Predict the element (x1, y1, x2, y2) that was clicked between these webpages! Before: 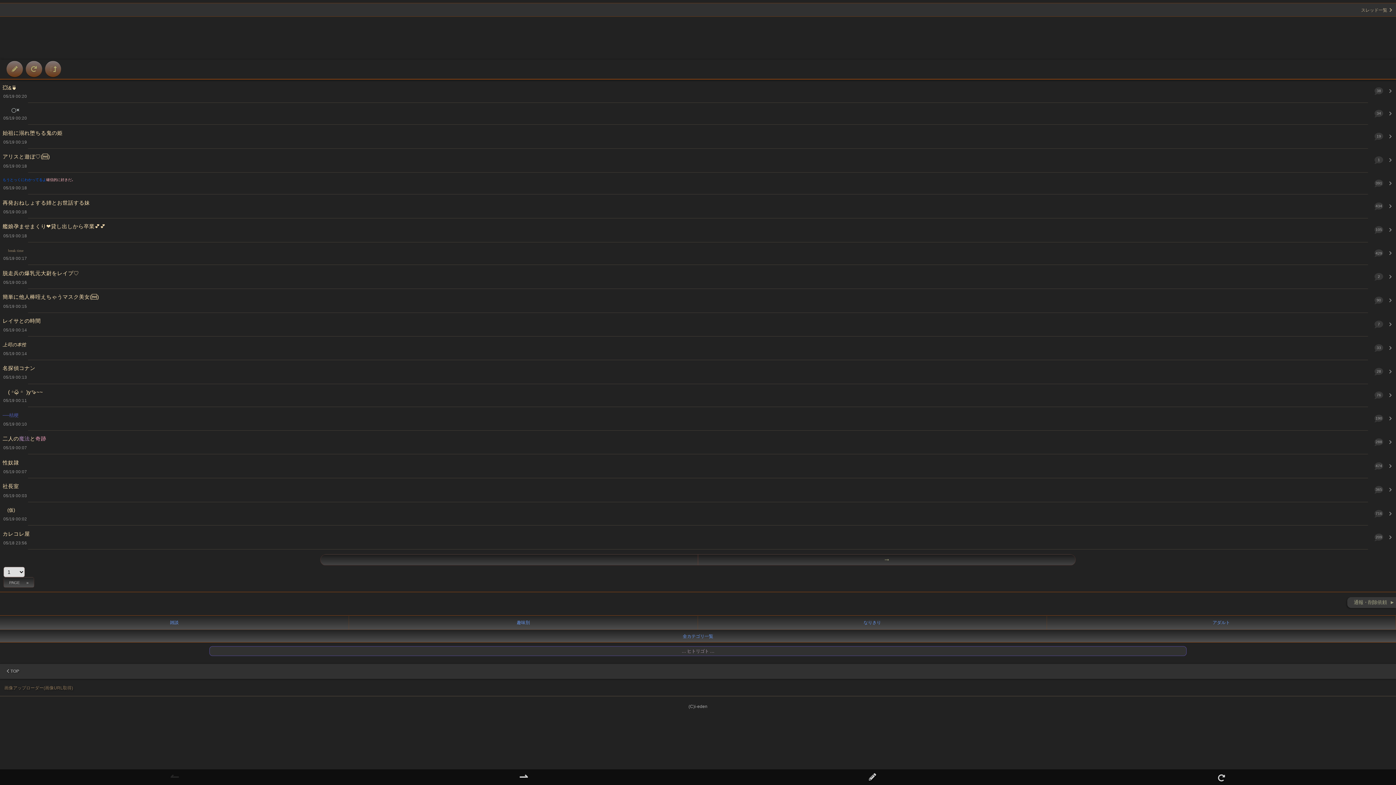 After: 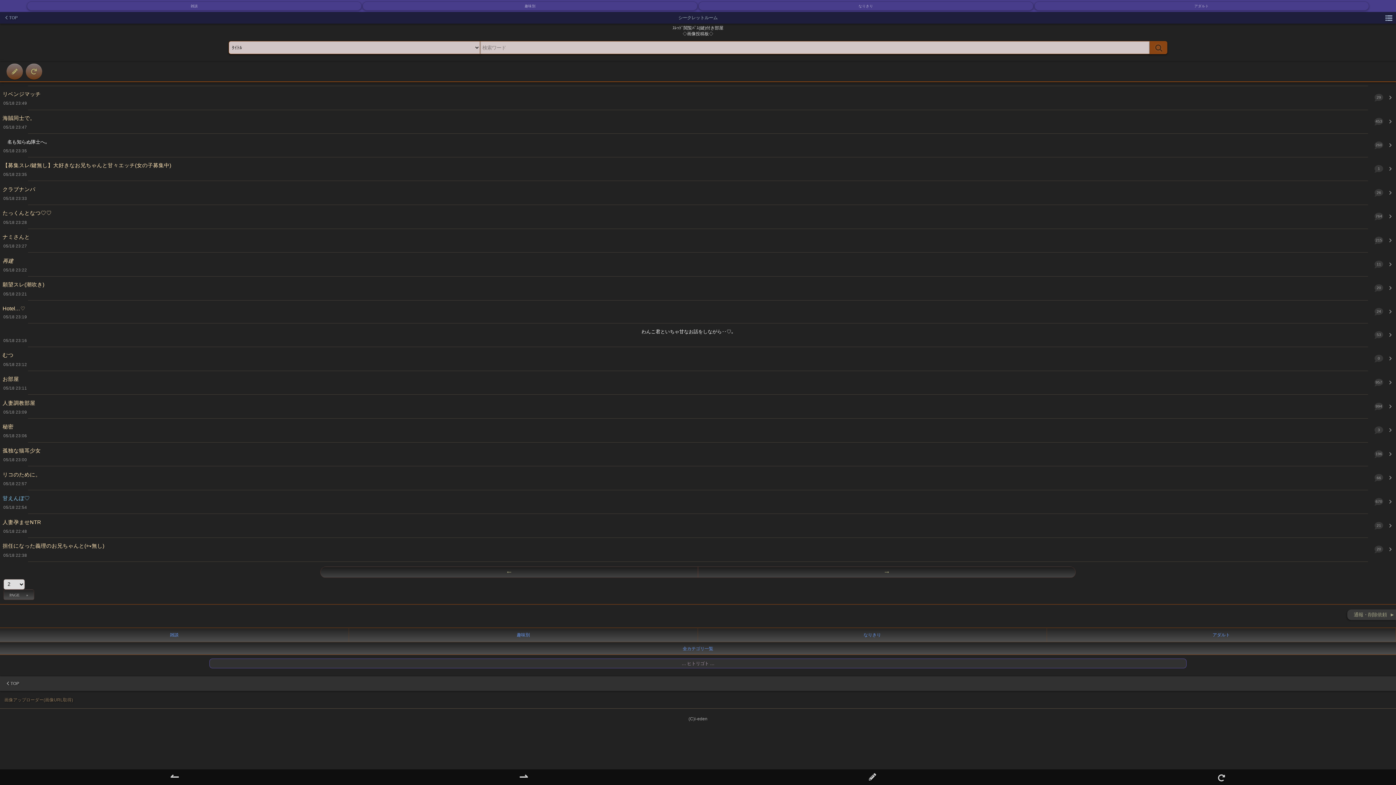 Action: bbox: (349, 770, 698, 782) label: ⇀